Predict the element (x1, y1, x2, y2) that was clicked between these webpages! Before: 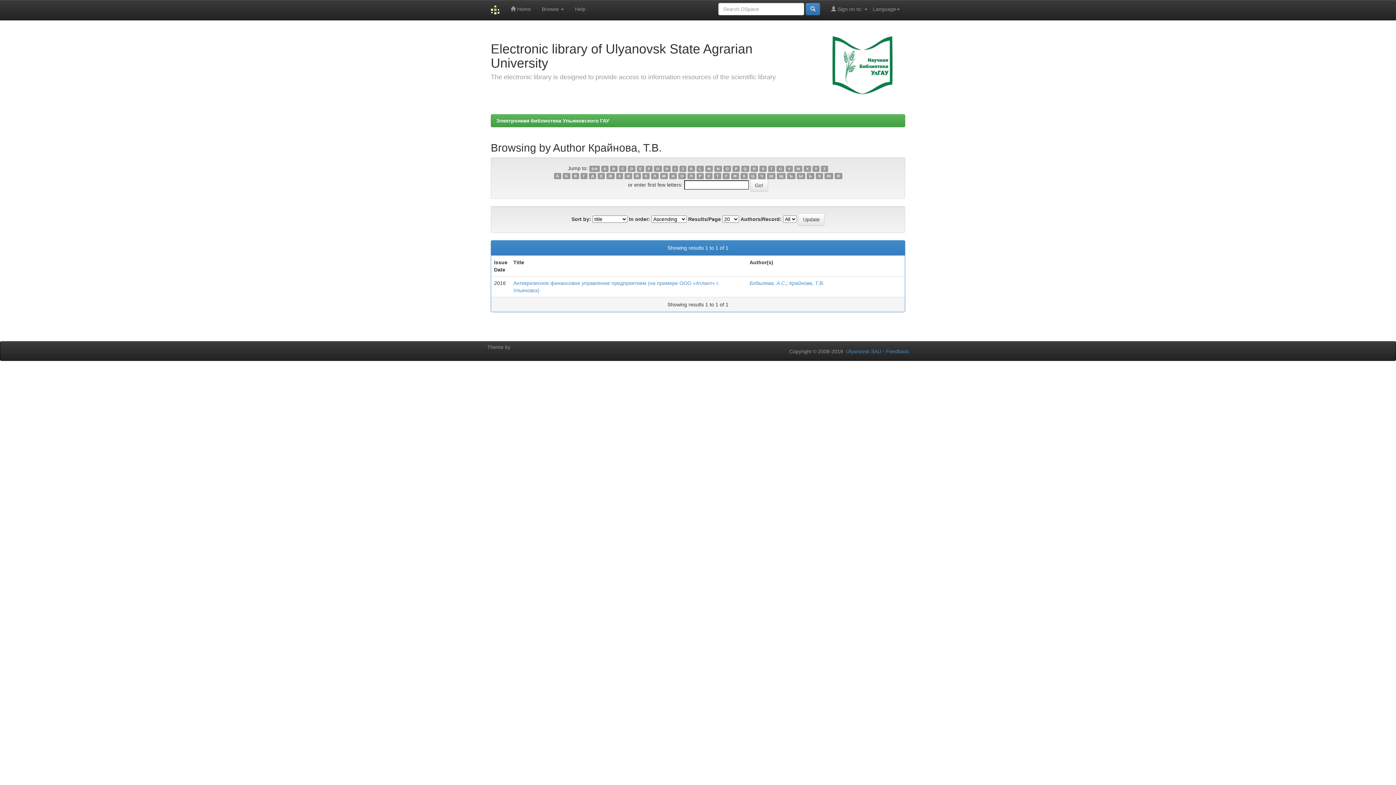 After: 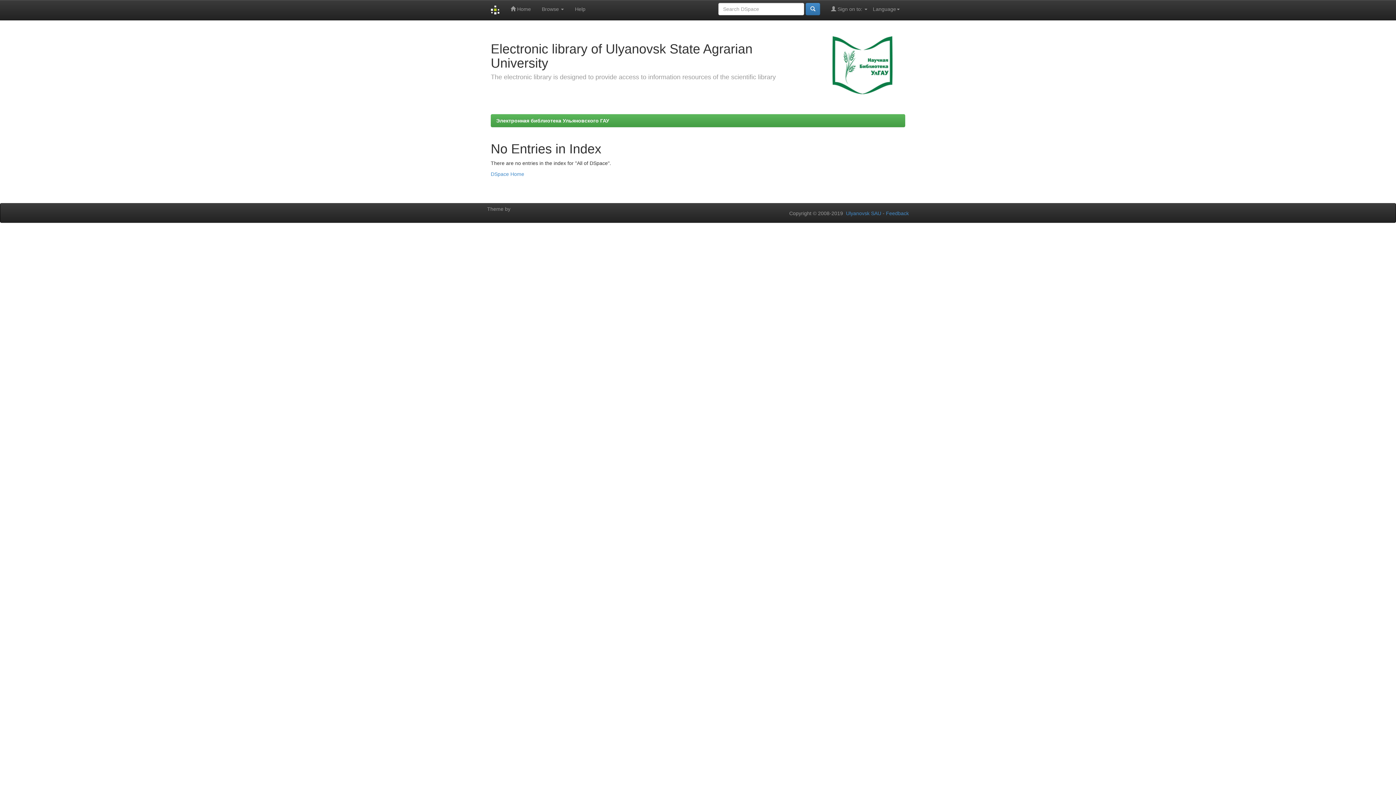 Action: label: П bbox: (687, 173, 695, 179)